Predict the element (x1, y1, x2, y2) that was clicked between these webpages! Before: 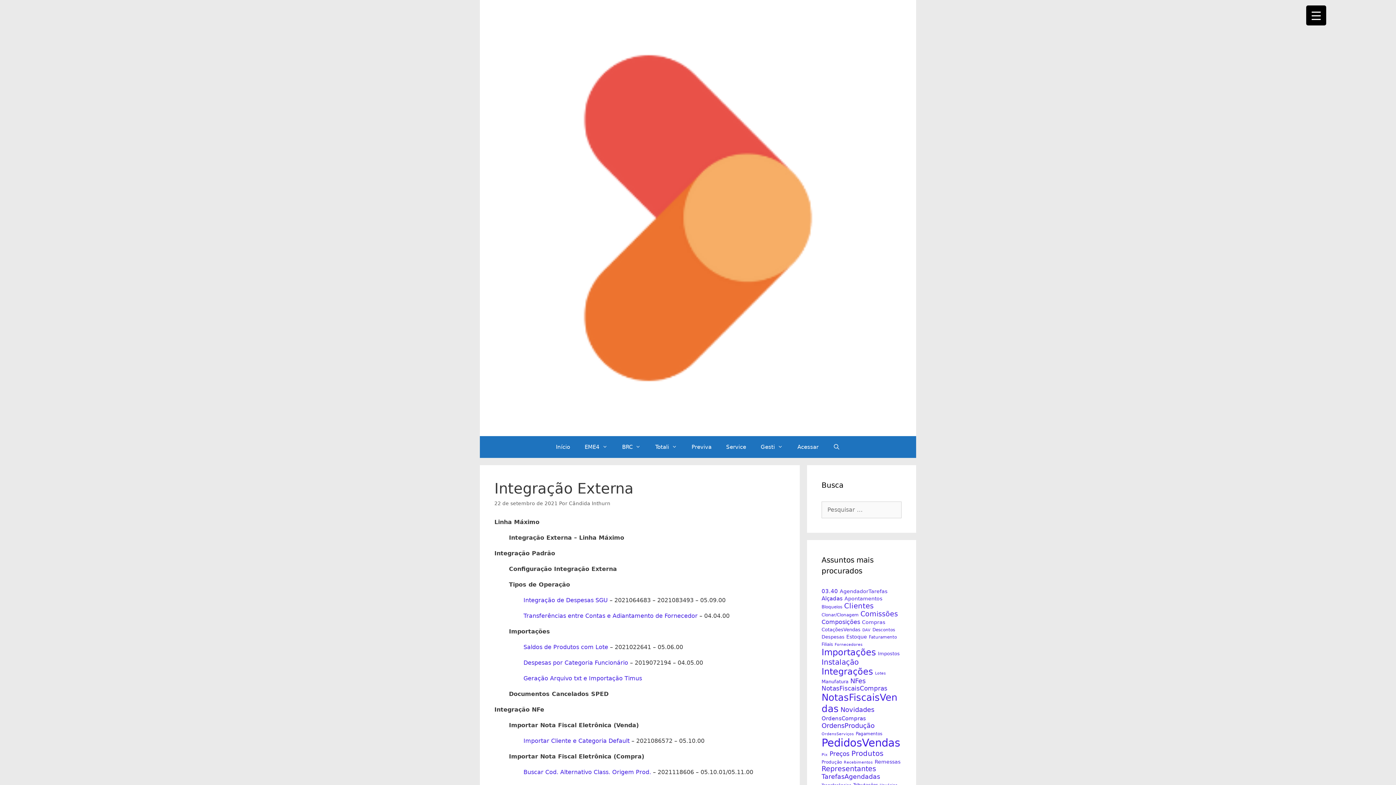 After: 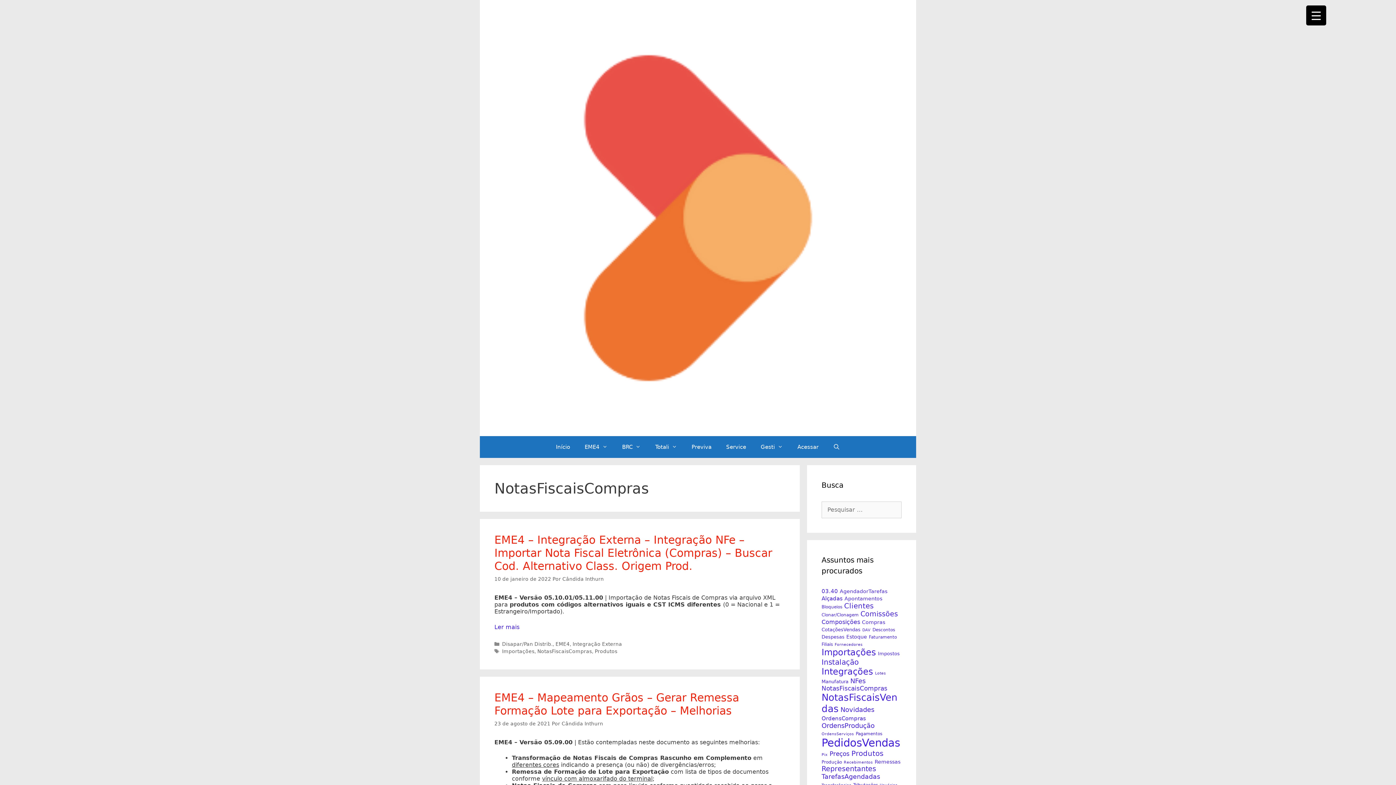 Action: bbox: (821, 685, 887, 692) label: NotasFiscaisCompras (13 itens)